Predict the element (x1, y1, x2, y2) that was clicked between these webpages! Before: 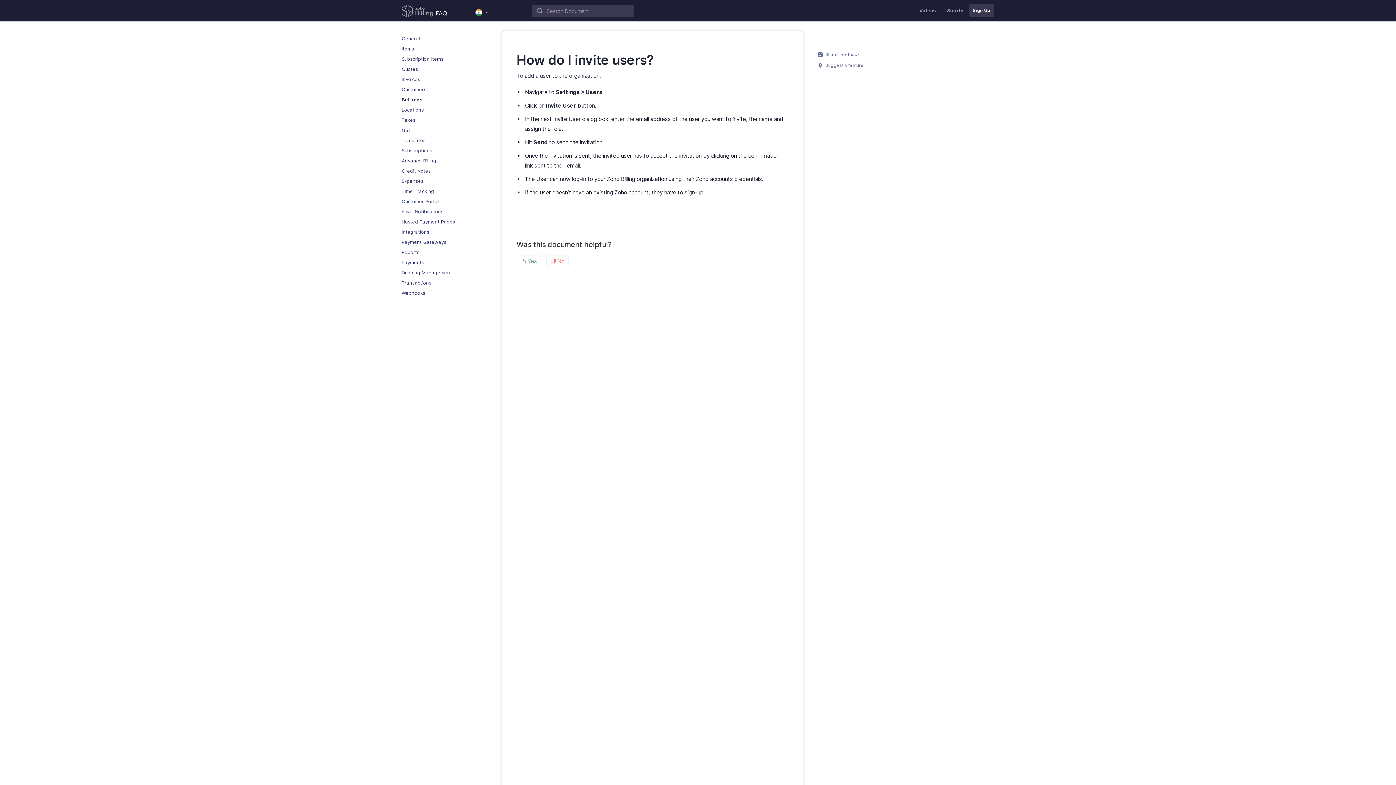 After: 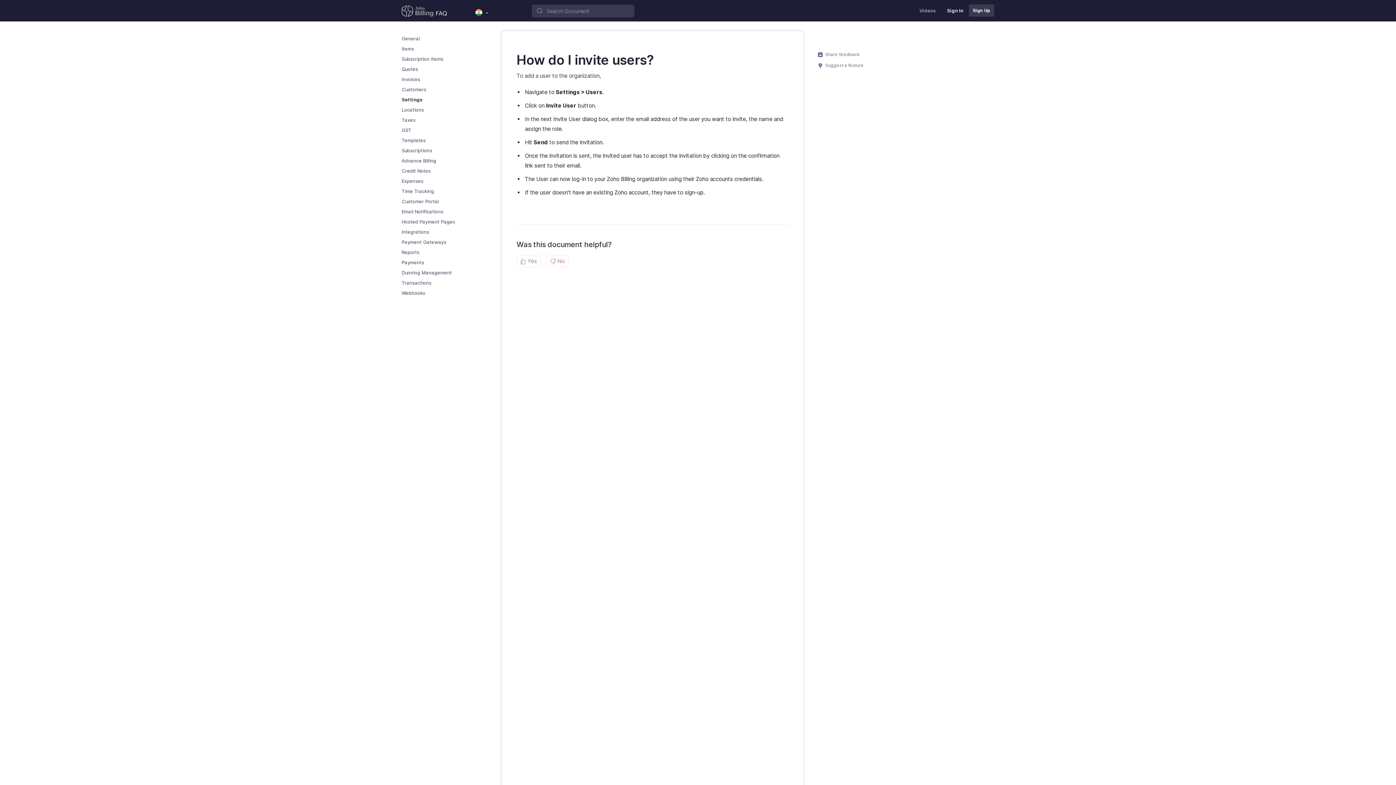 Action: bbox: (941, 3, 969, 17) label: Sign In